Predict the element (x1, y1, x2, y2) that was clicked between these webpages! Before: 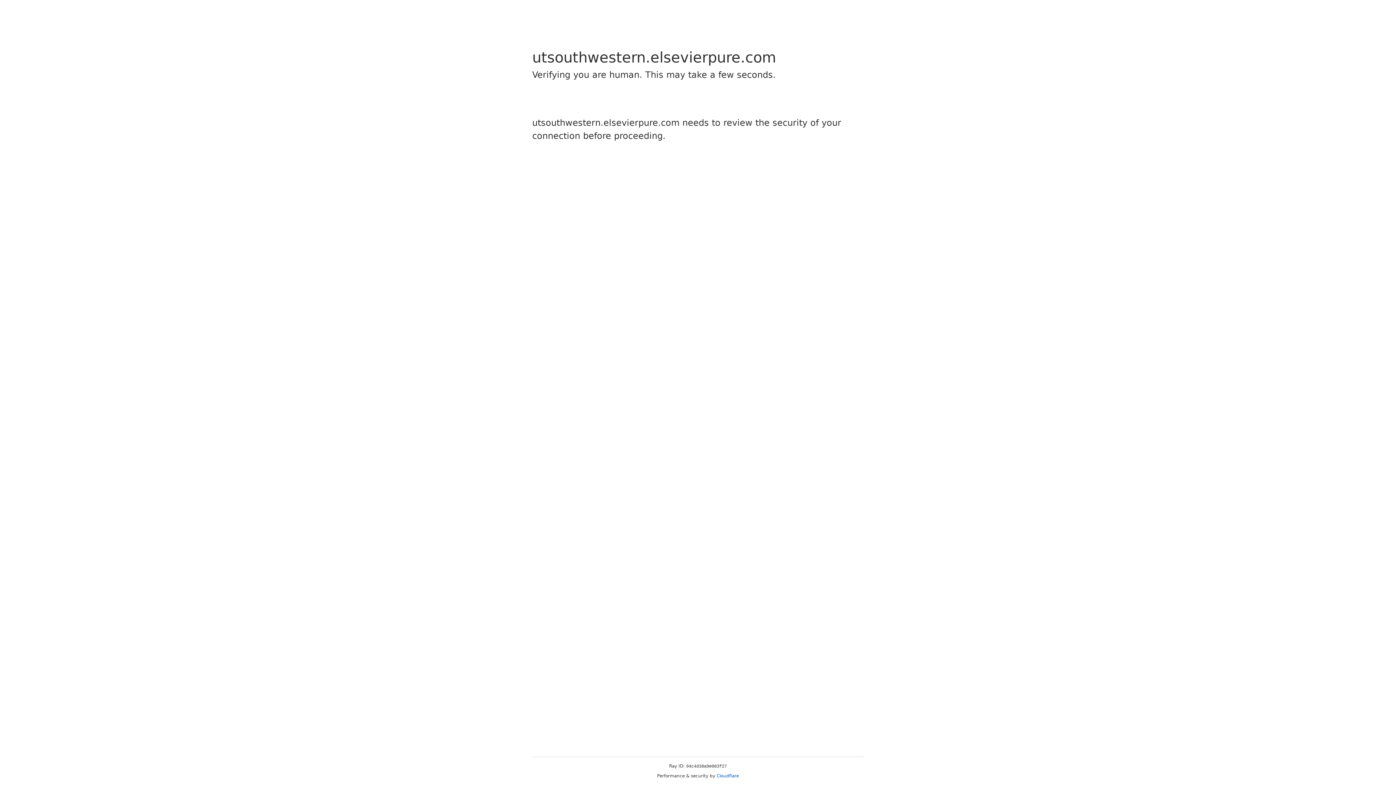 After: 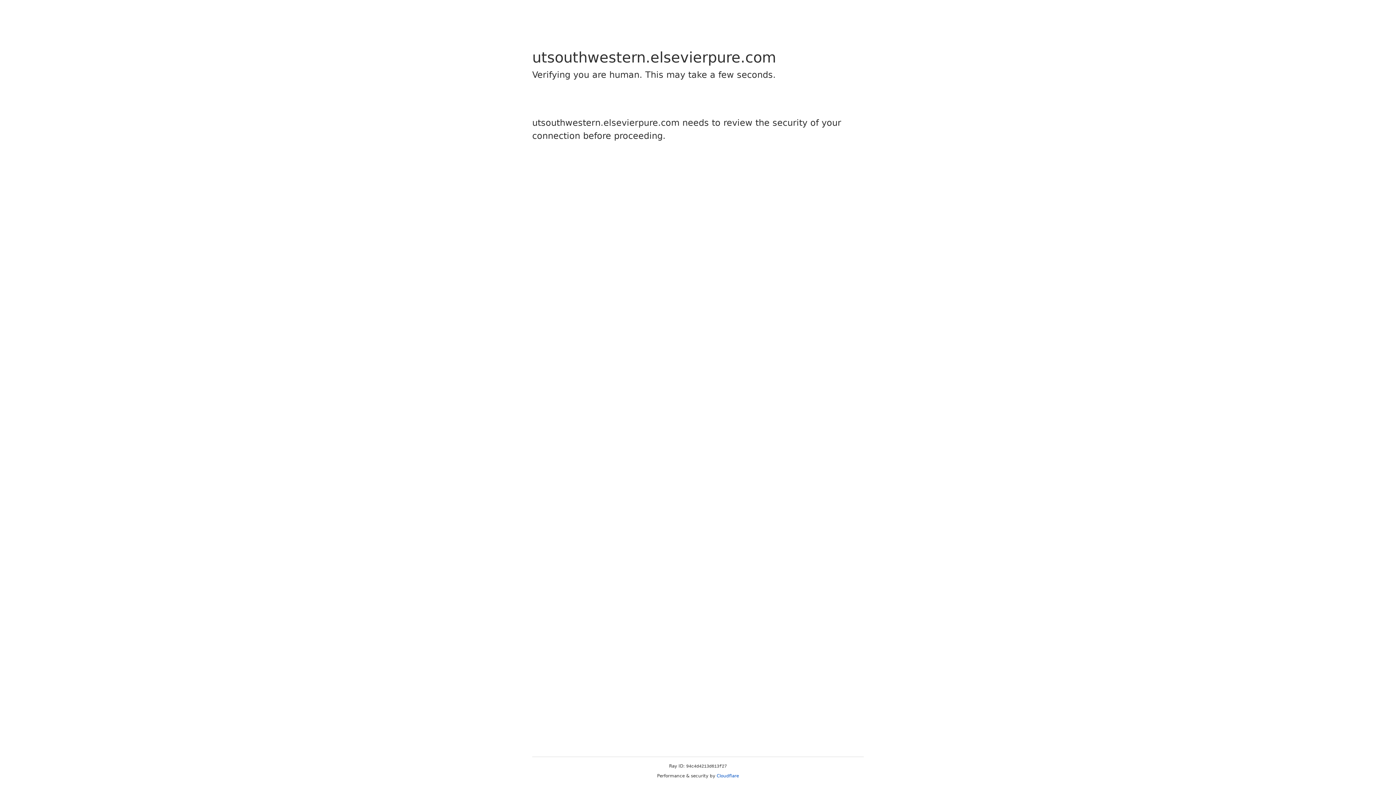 Action: bbox: (716, 773, 739, 778) label: Cloudflare